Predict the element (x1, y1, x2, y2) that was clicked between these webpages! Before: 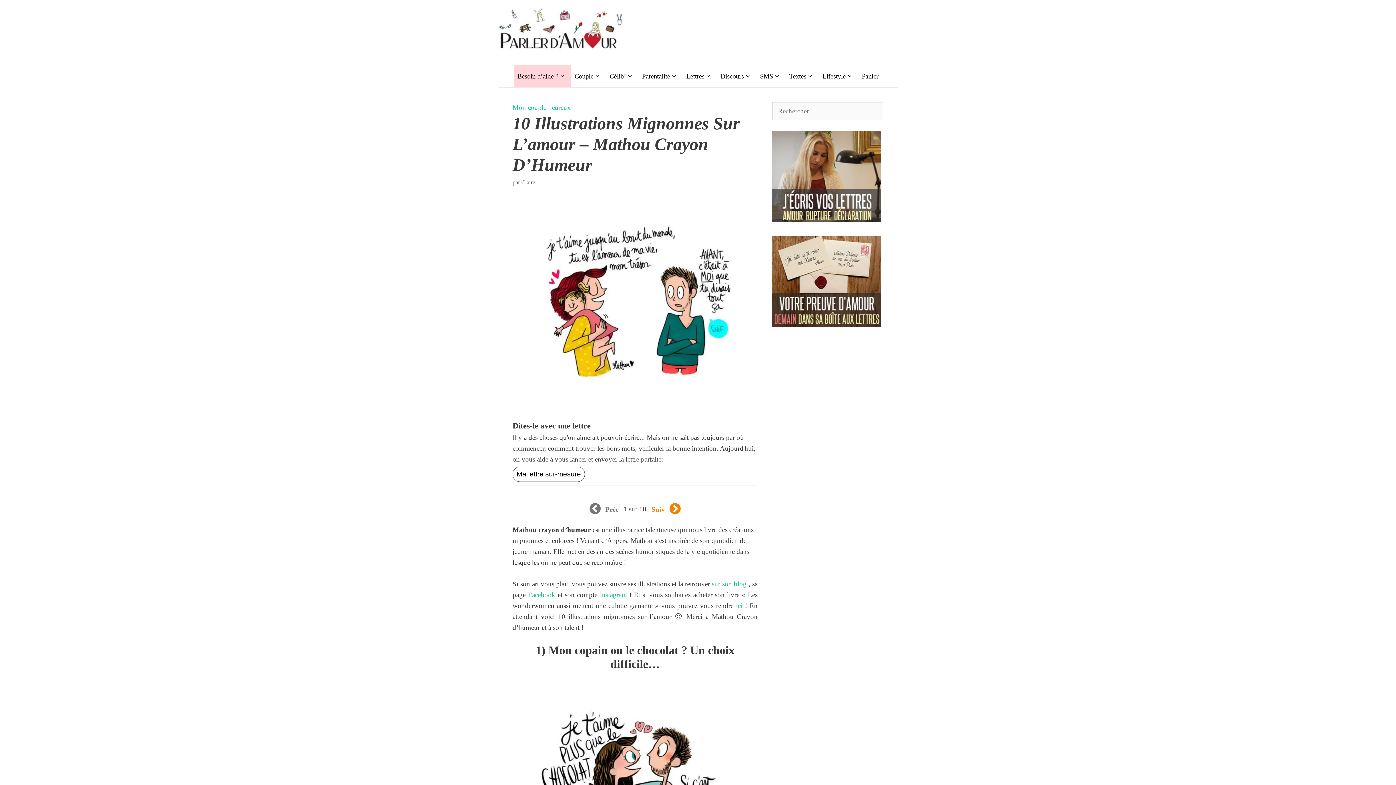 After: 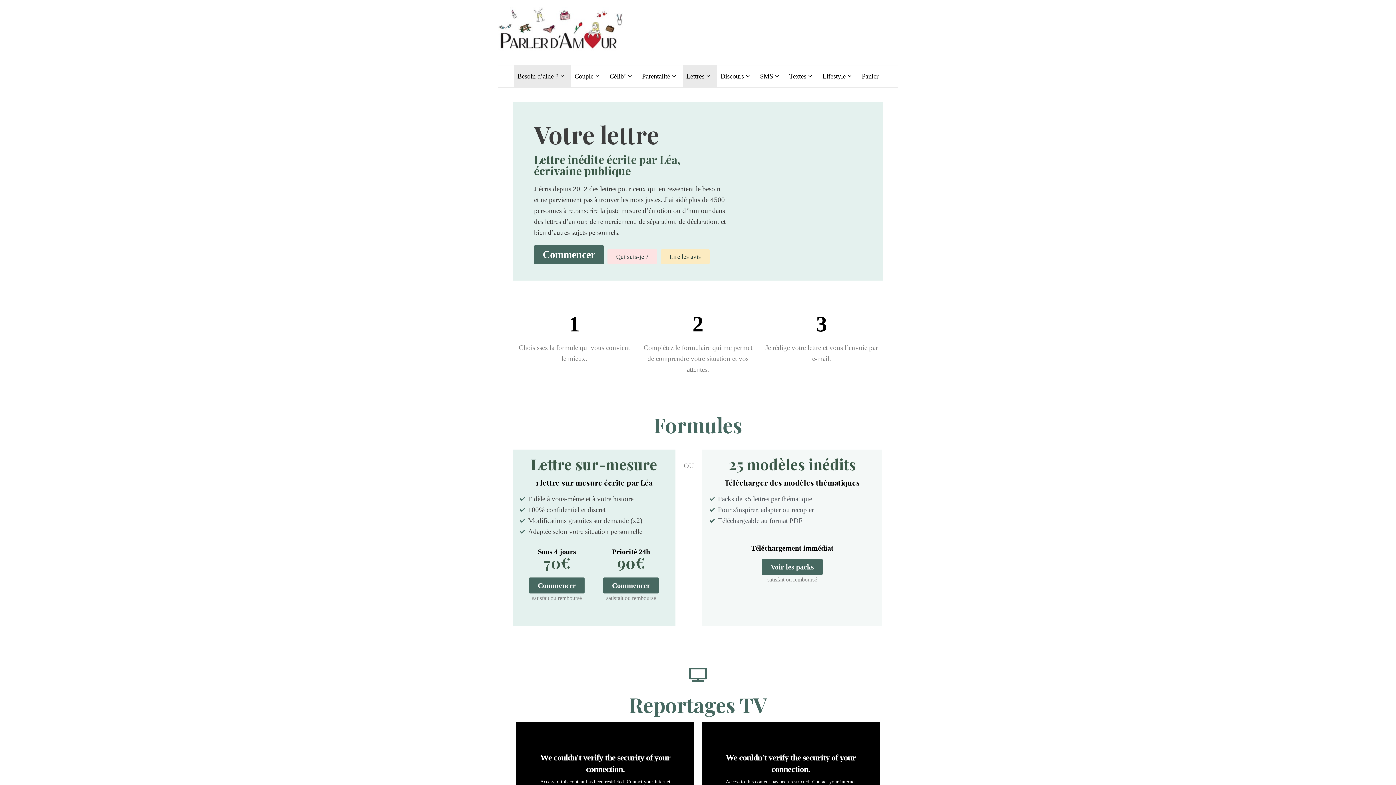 Action: bbox: (772, 216, 881, 223)